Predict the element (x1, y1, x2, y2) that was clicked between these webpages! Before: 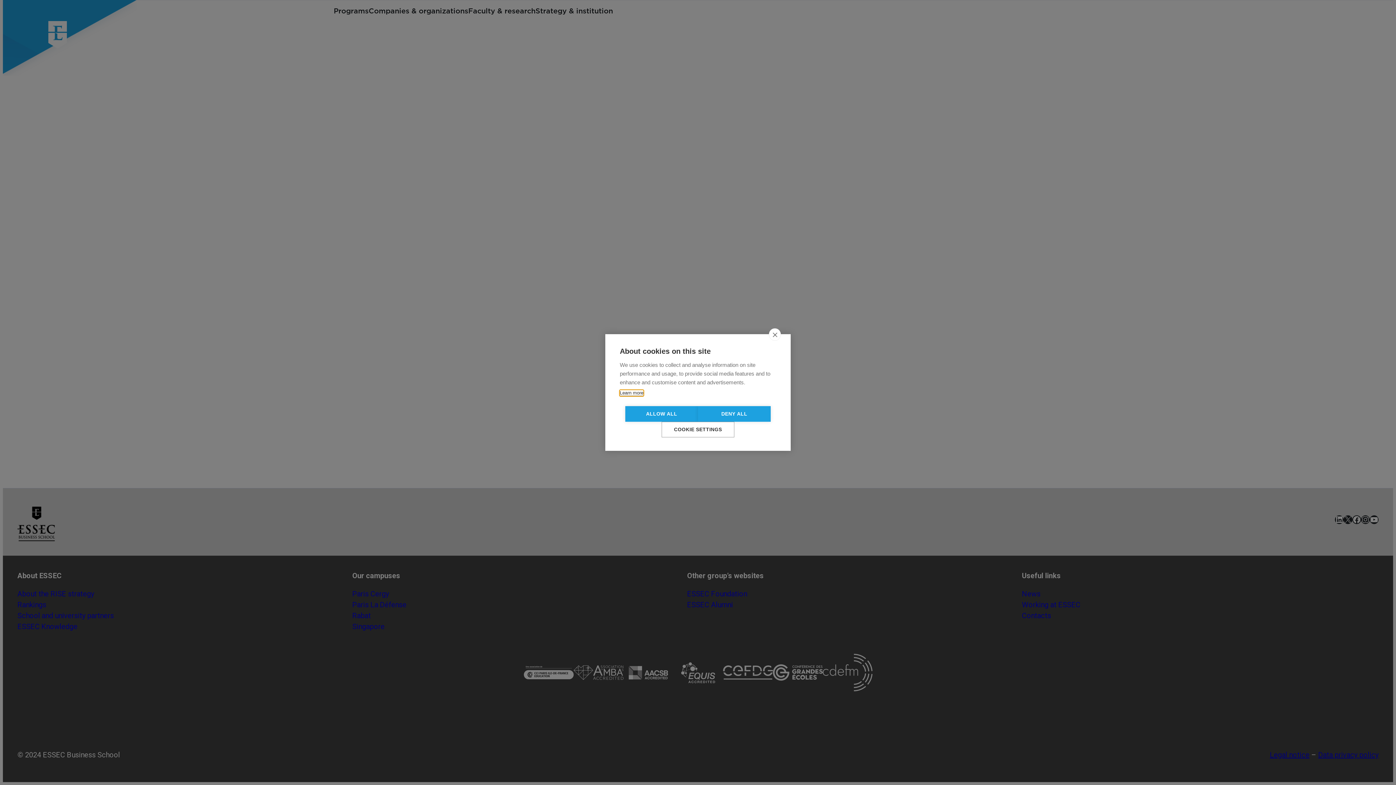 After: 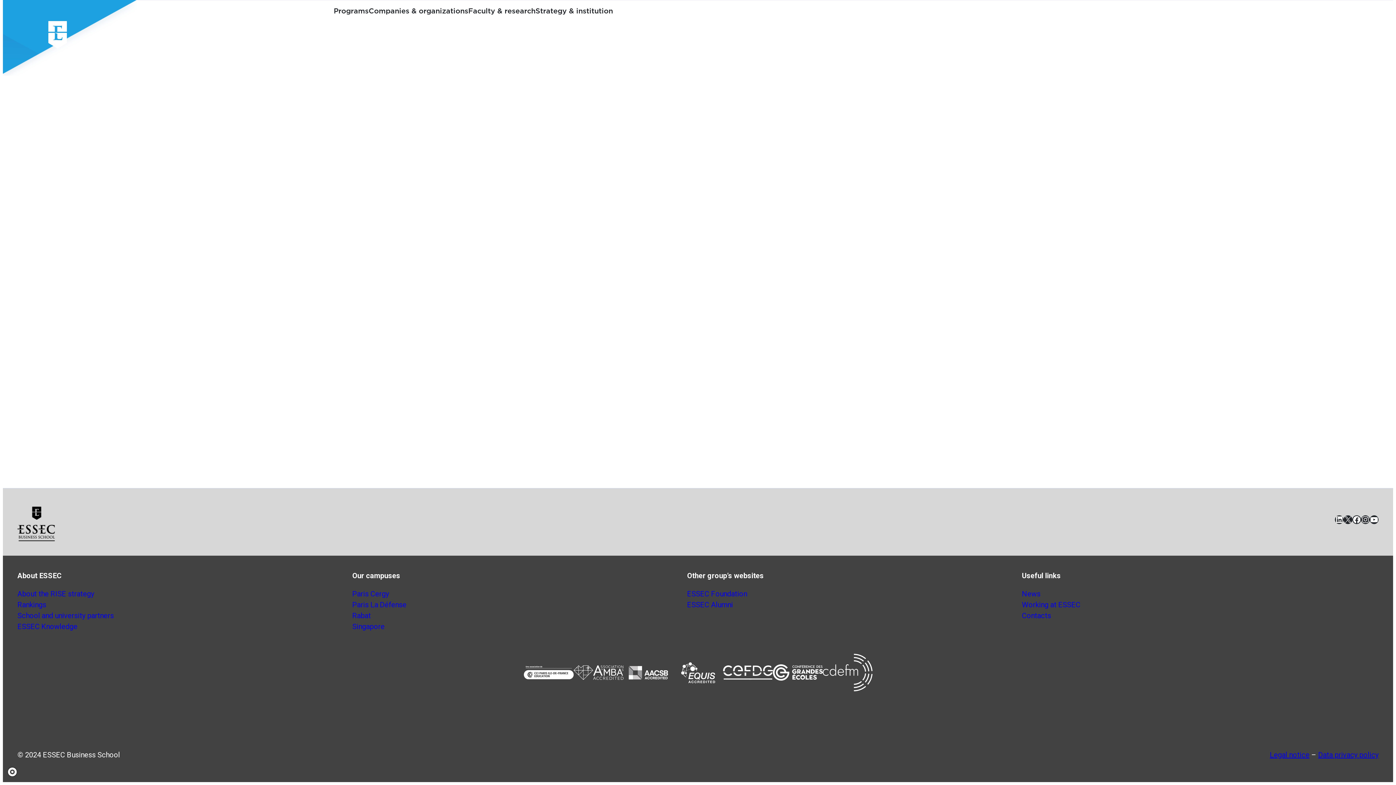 Action: label: DENY ALL bbox: (698, 406, 770, 422)